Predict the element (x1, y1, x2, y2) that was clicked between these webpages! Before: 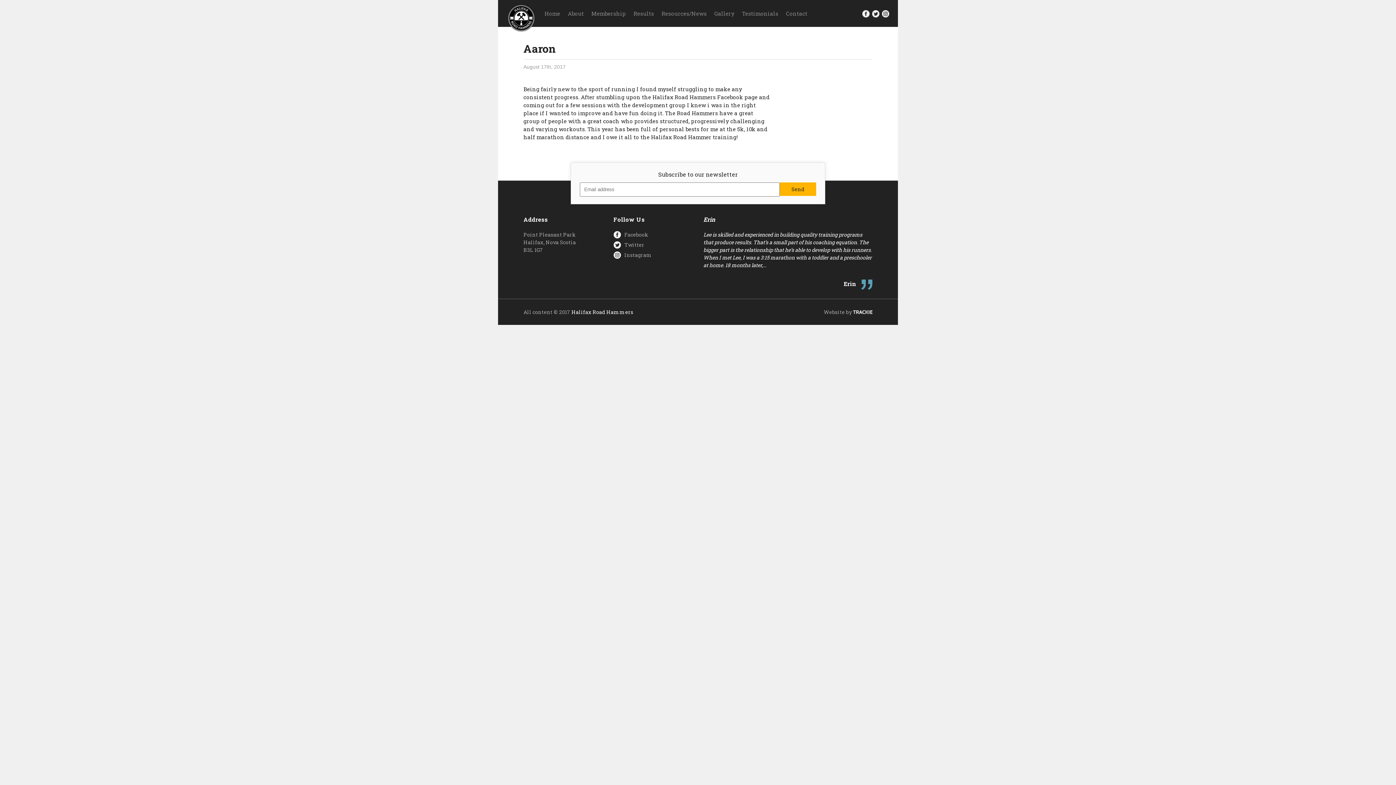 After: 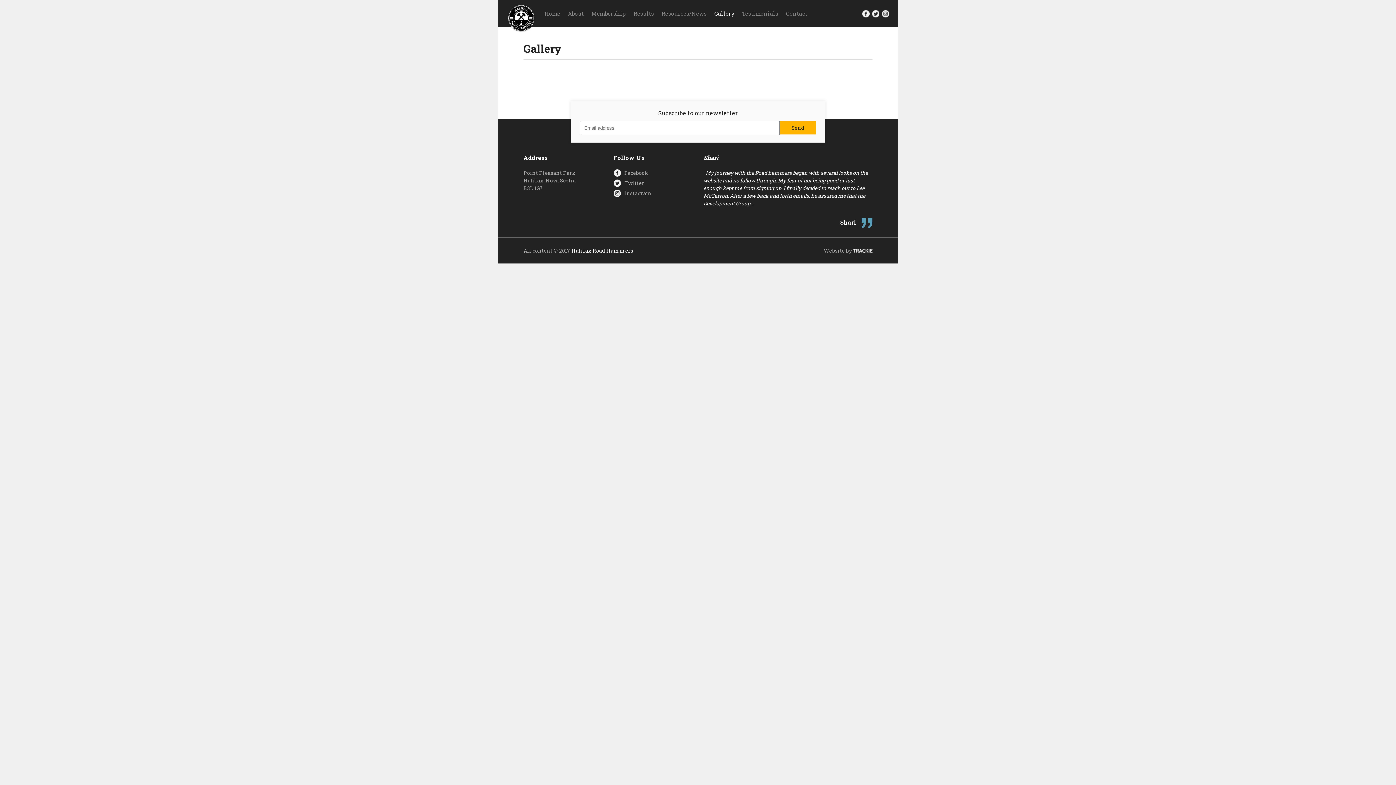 Action: label: Gallery bbox: (714, 9, 734, 17)